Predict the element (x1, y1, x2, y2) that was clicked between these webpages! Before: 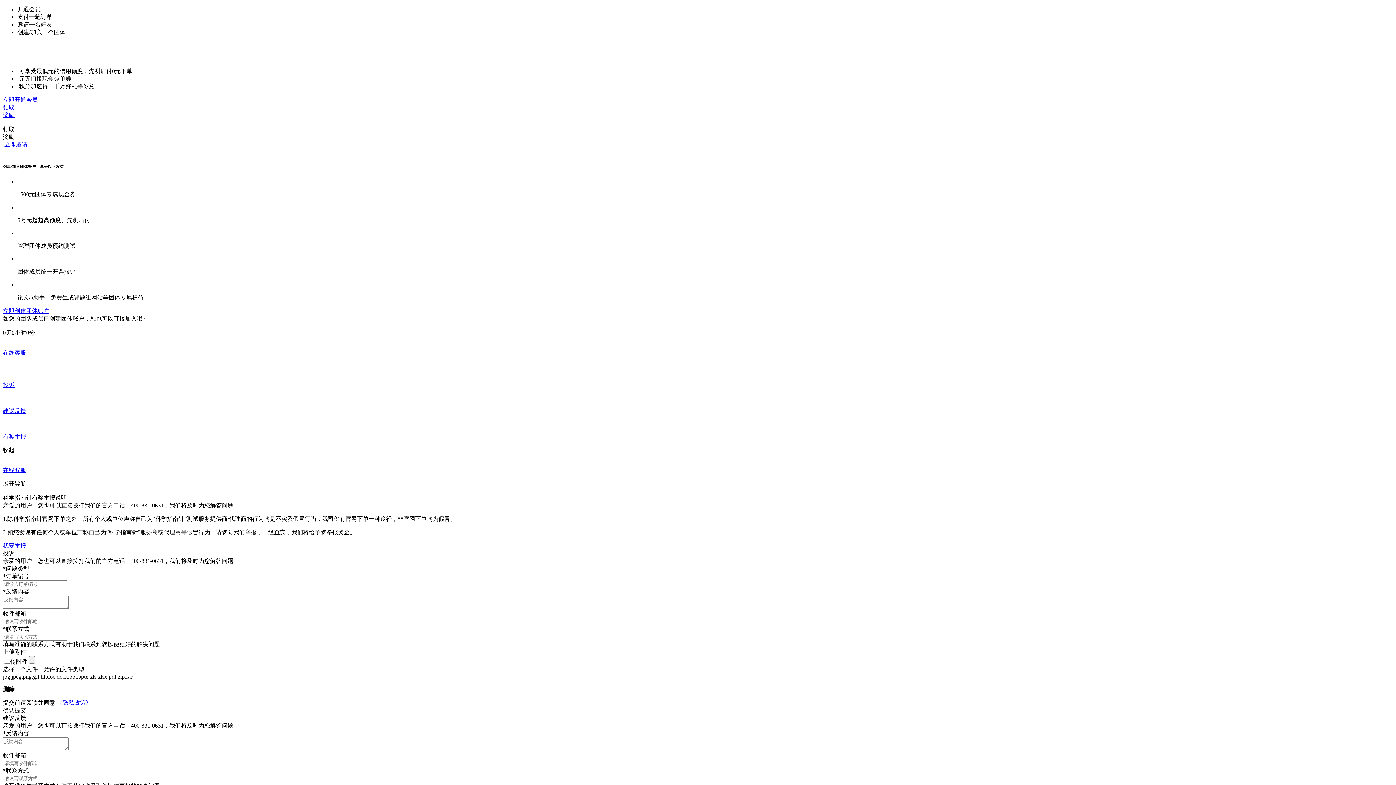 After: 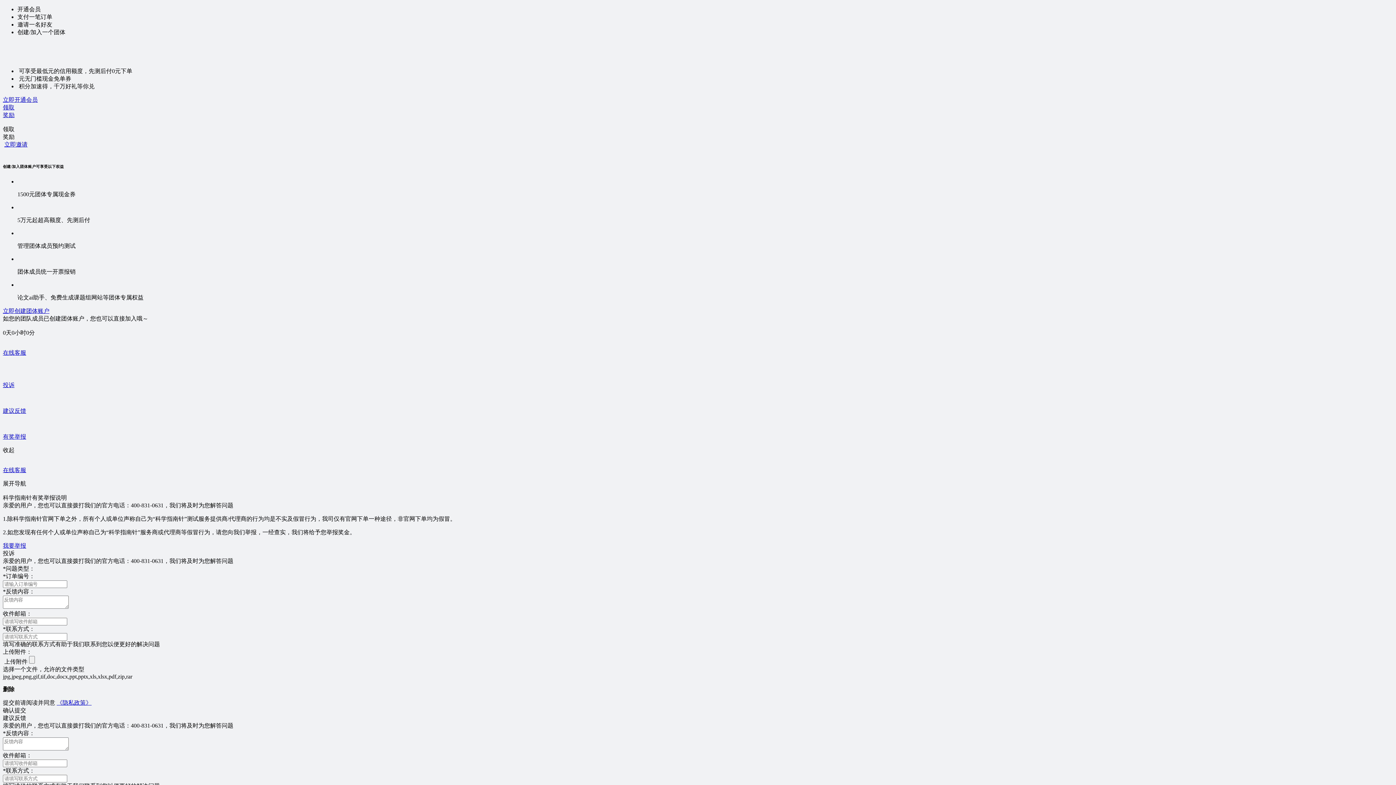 Action: label: 立即开通会员 bbox: (2, 96, 37, 102)